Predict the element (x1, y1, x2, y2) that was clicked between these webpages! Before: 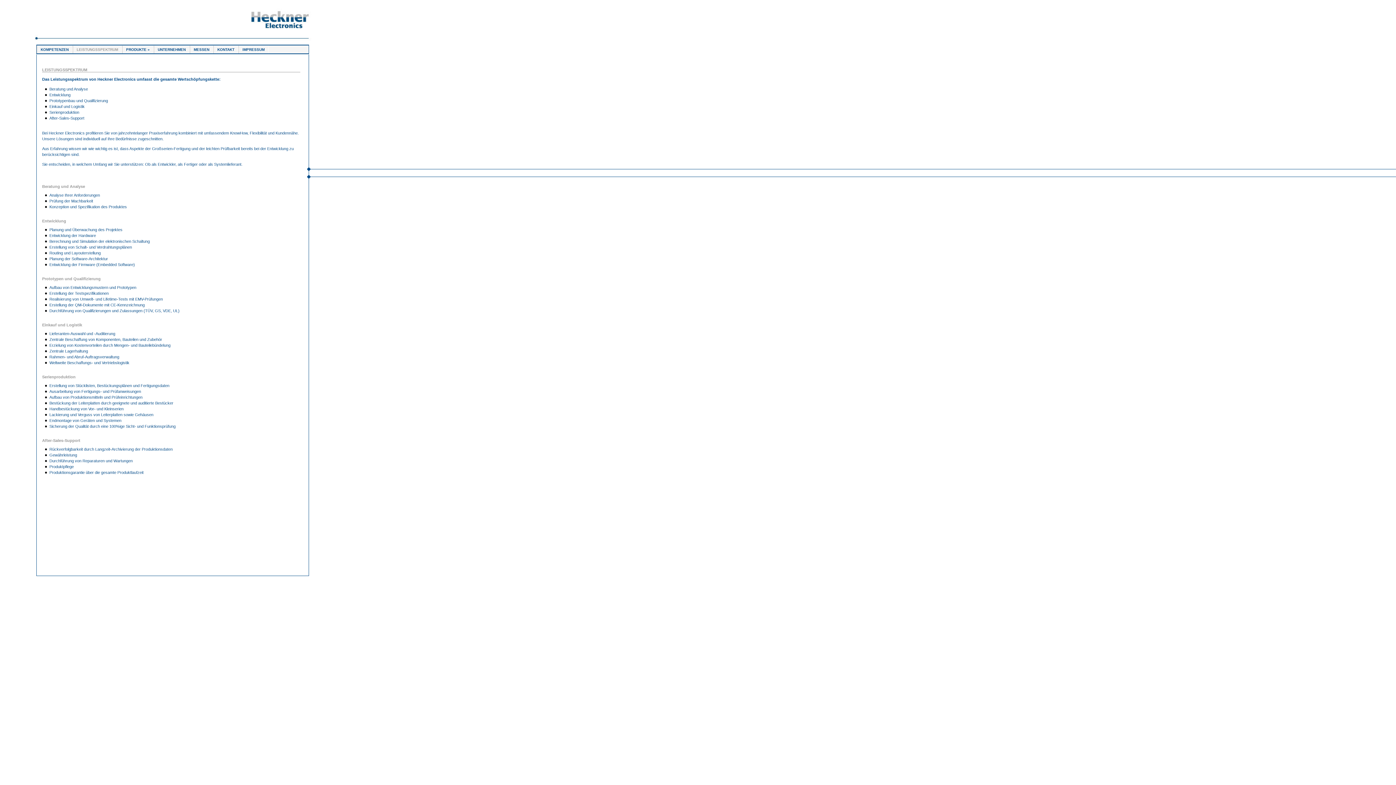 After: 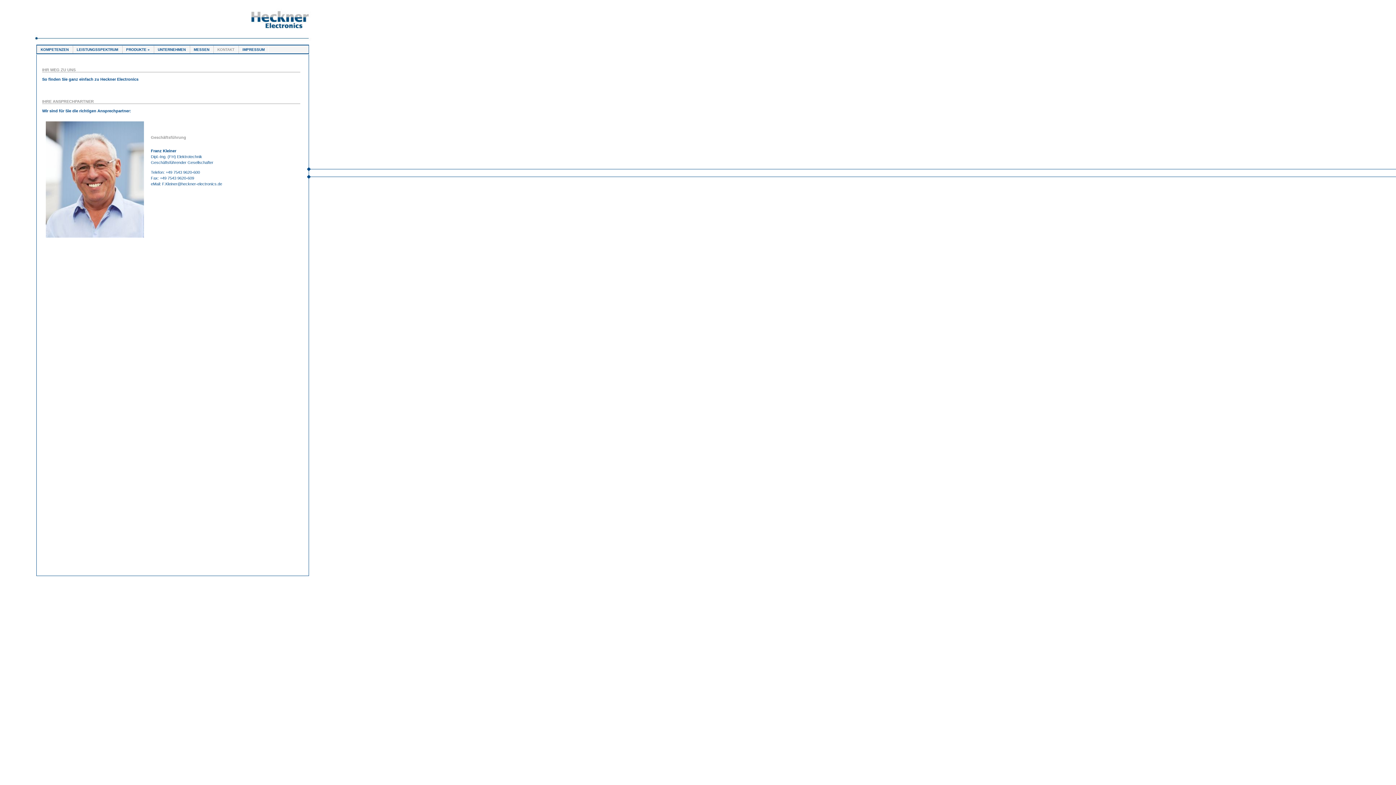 Action: label: KONTAKT bbox: (213, 45, 238, 53)